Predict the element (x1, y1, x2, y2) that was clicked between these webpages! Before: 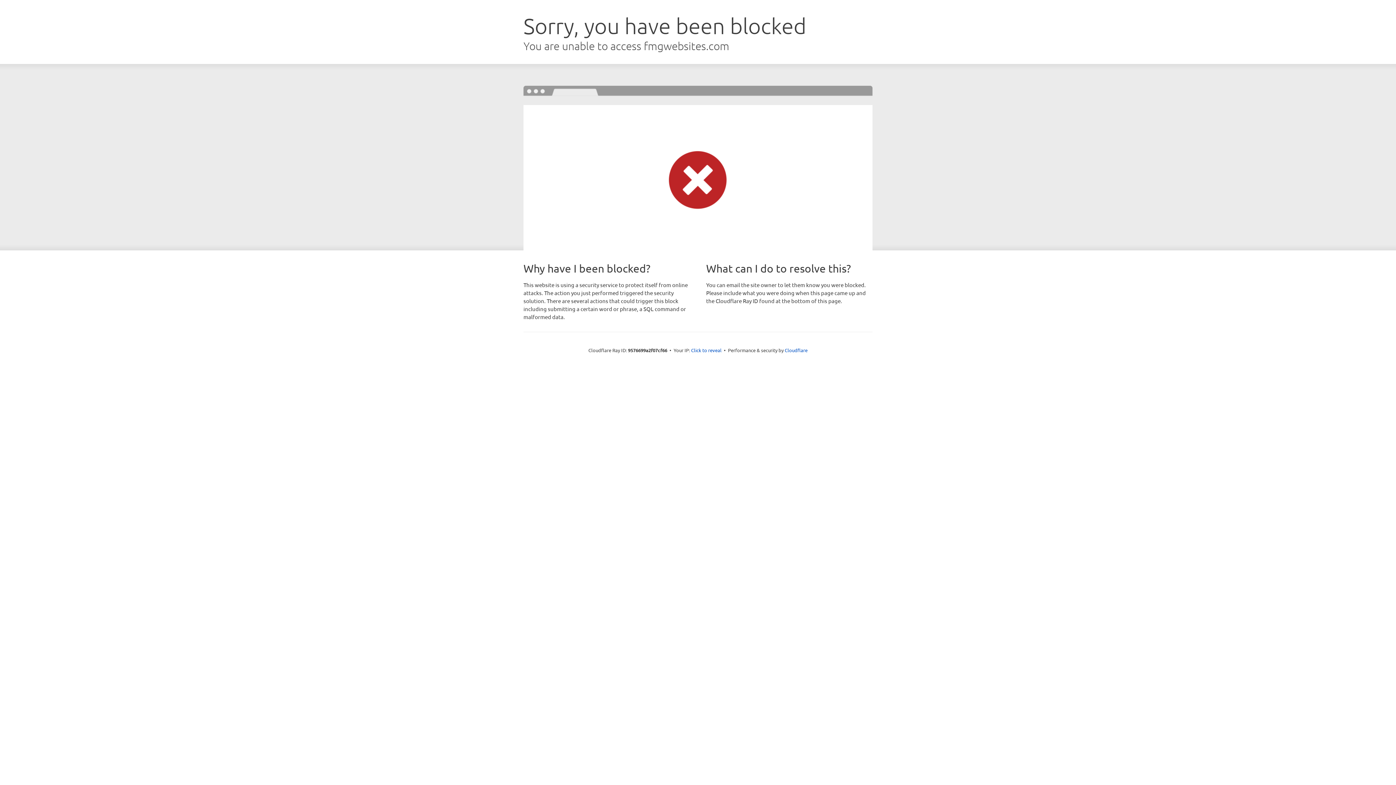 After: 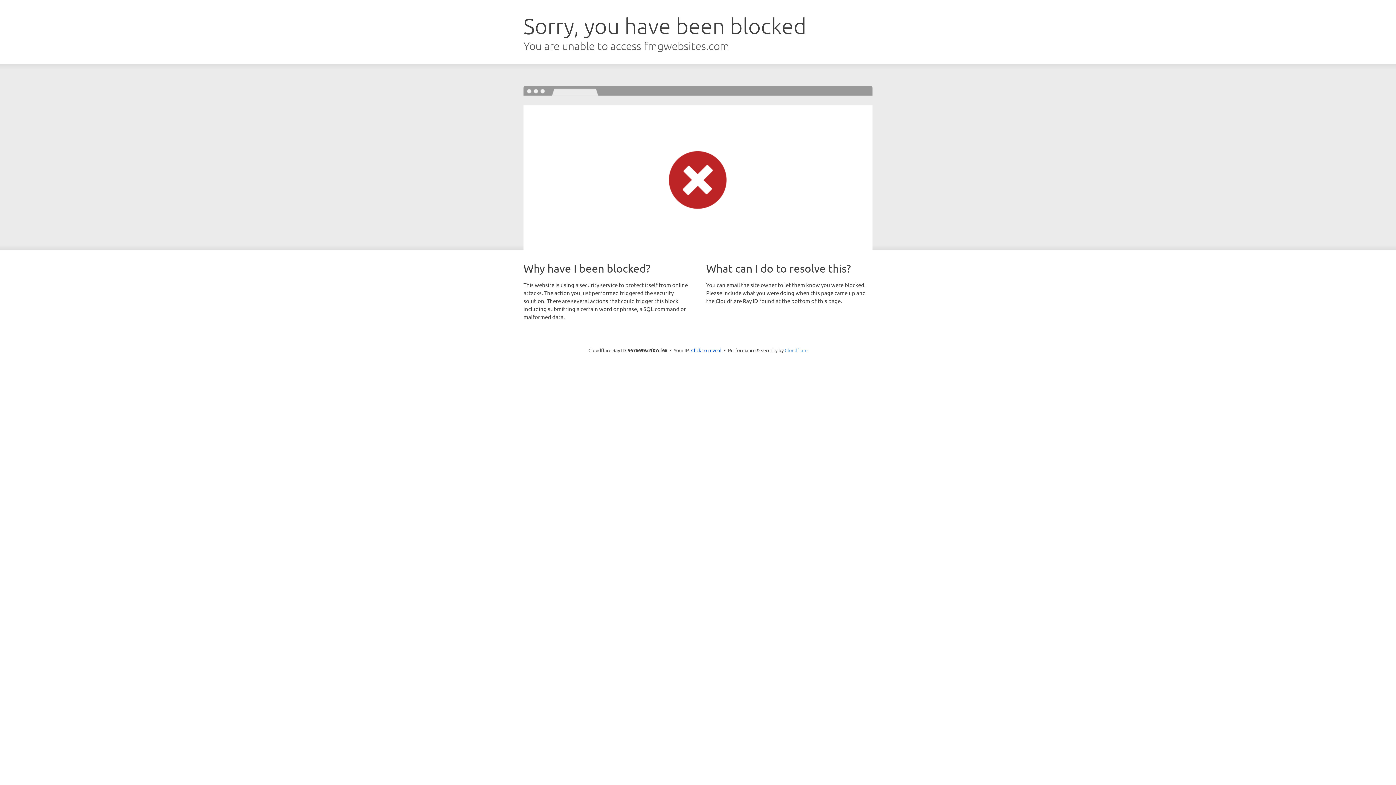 Action: label: Cloudflare bbox: (784, 347, 807, 353)